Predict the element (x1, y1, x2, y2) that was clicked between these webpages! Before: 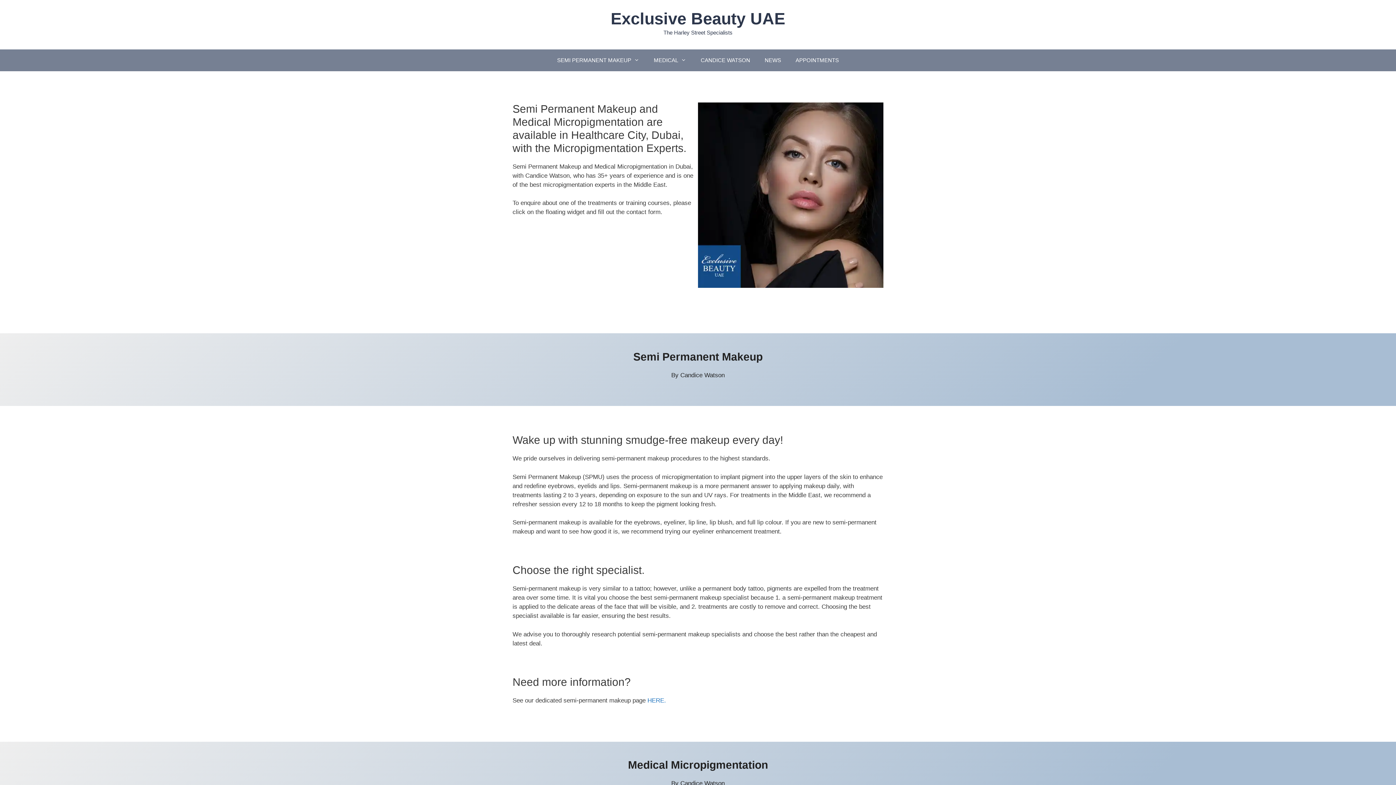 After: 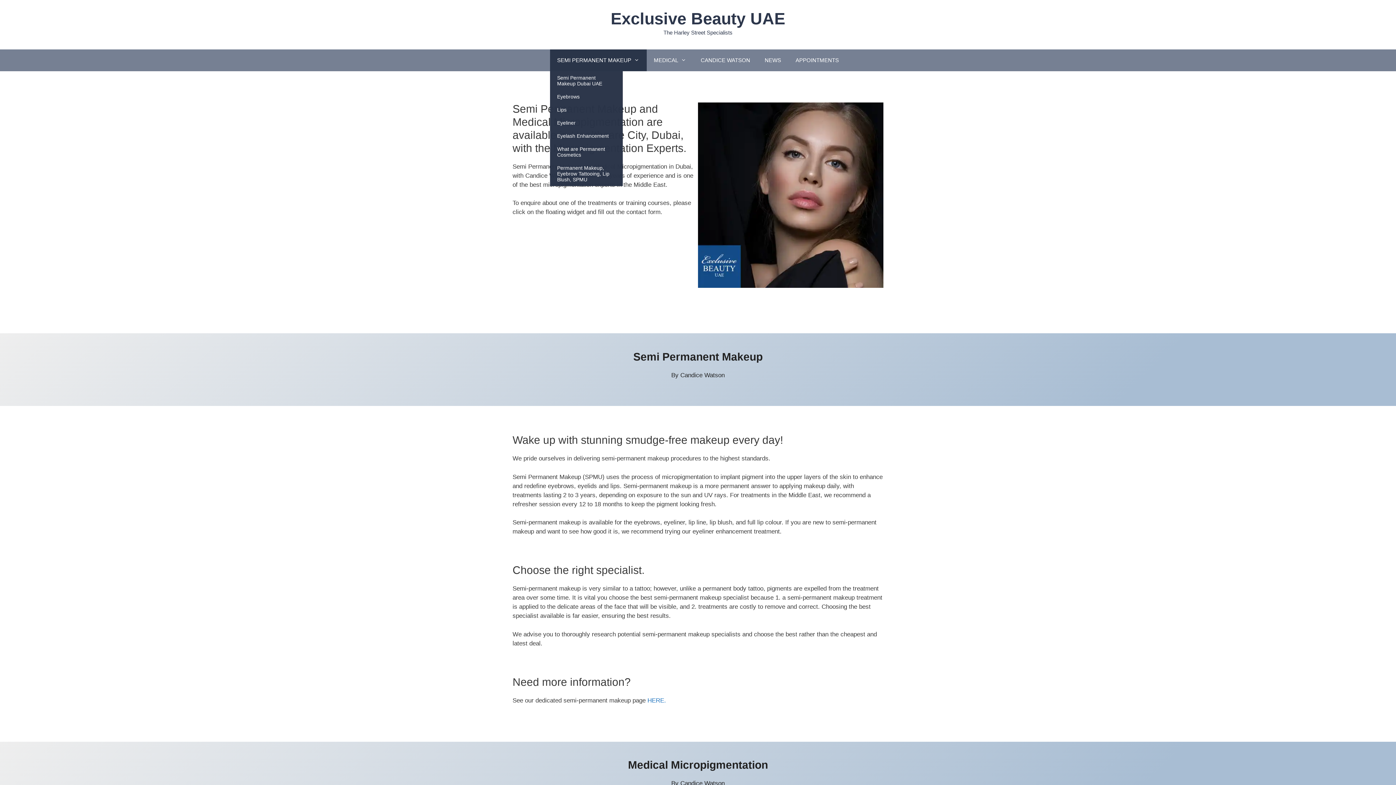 Action: bbox: (550, 49, 646, 71) label: SEMI PERMANENT MAKEUP